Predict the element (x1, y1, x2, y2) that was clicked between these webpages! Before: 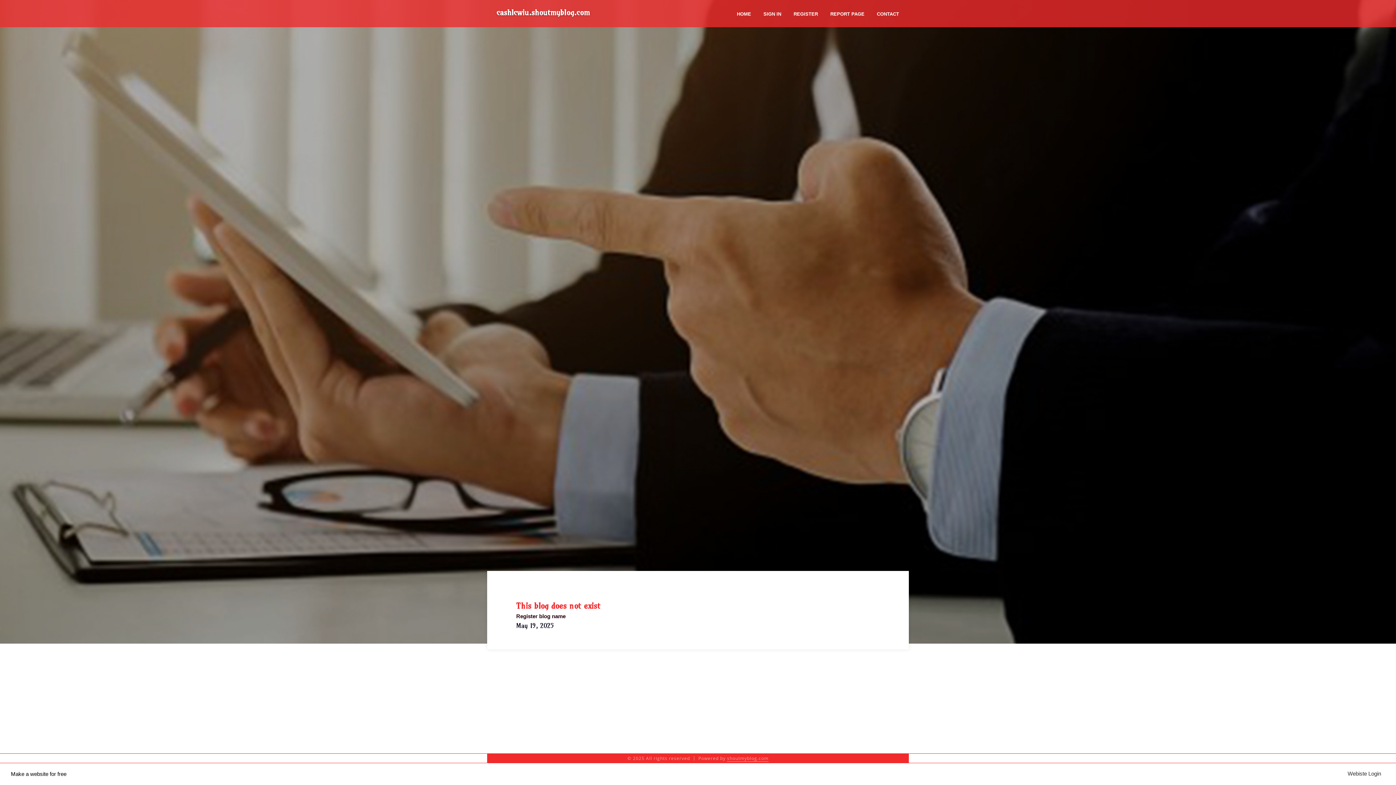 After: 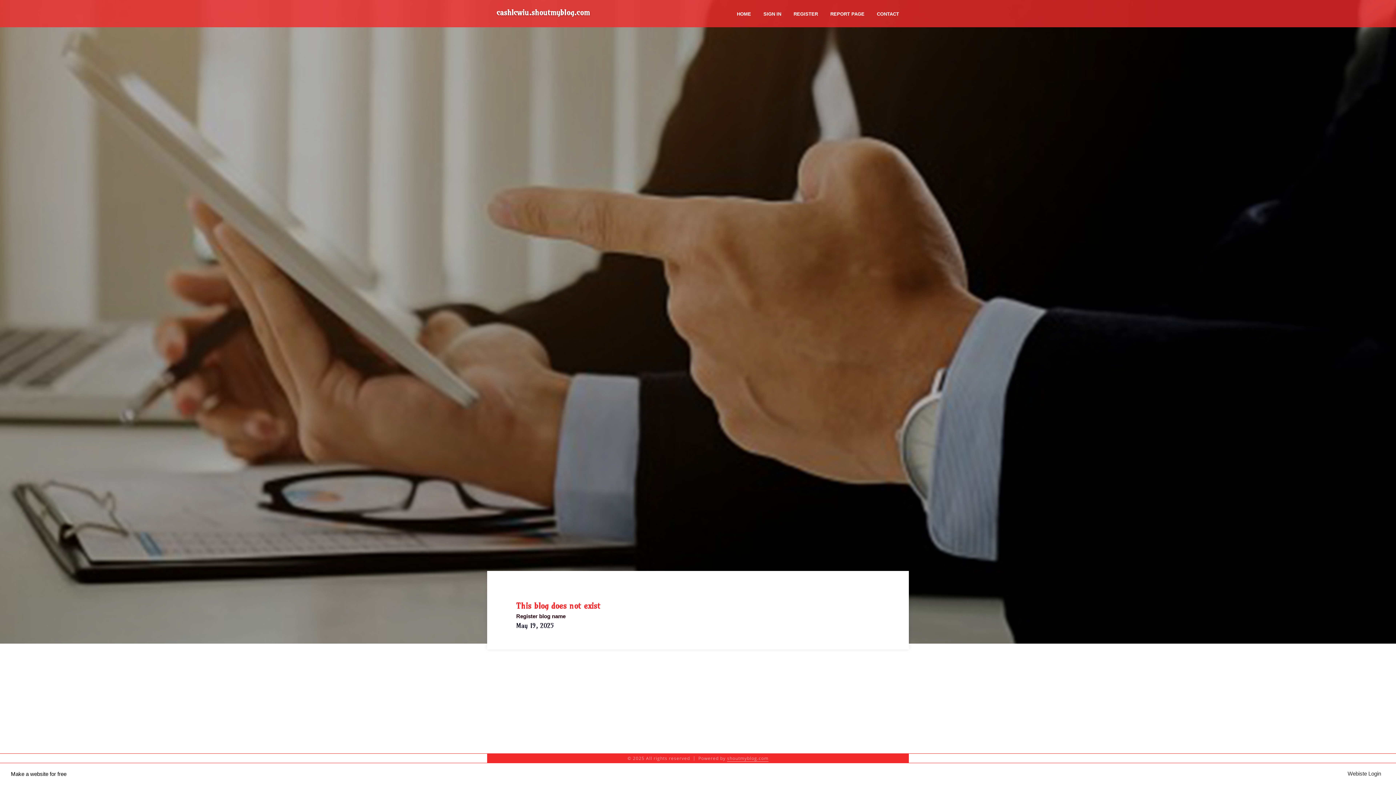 Action: label: cashlcwiu.shoutmyblog.com bbox: (496, 2, 590, 24)